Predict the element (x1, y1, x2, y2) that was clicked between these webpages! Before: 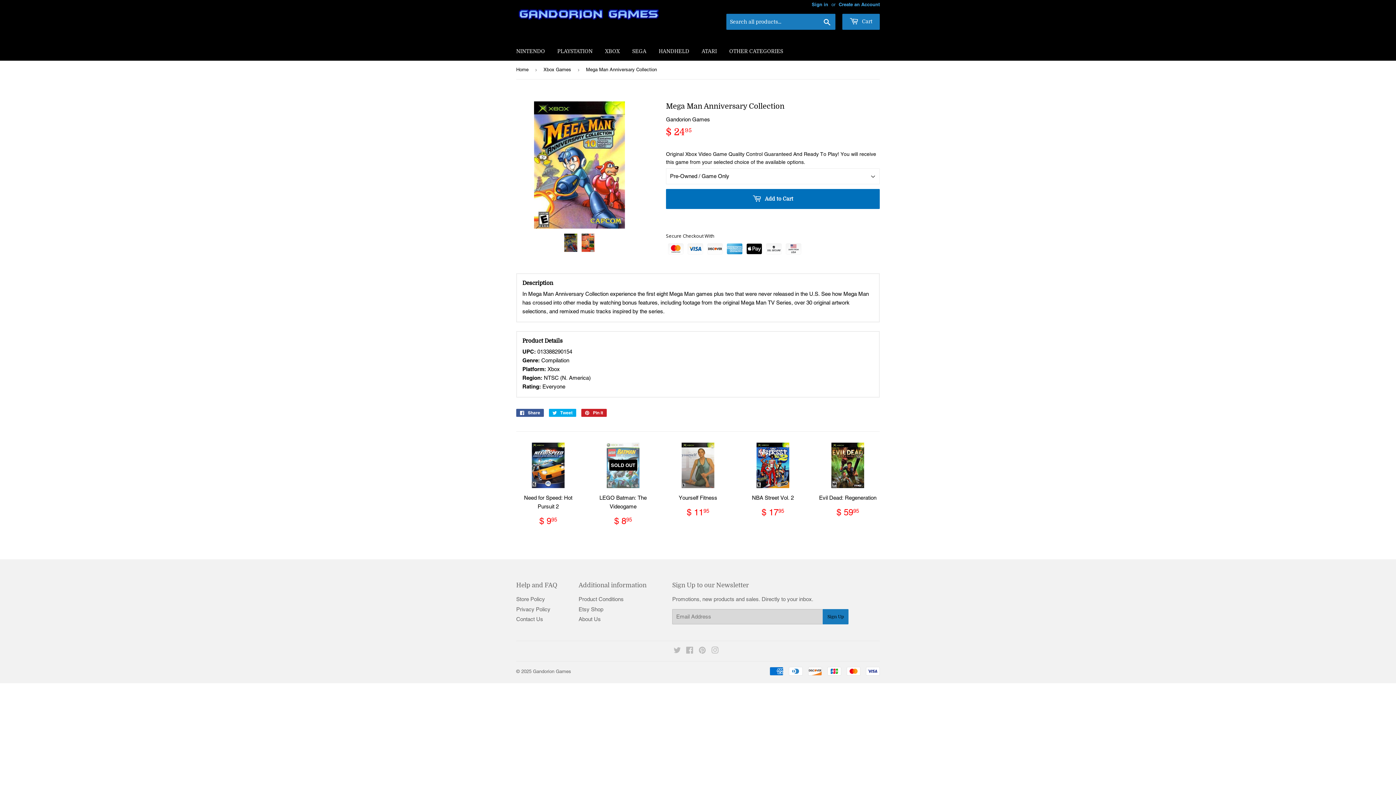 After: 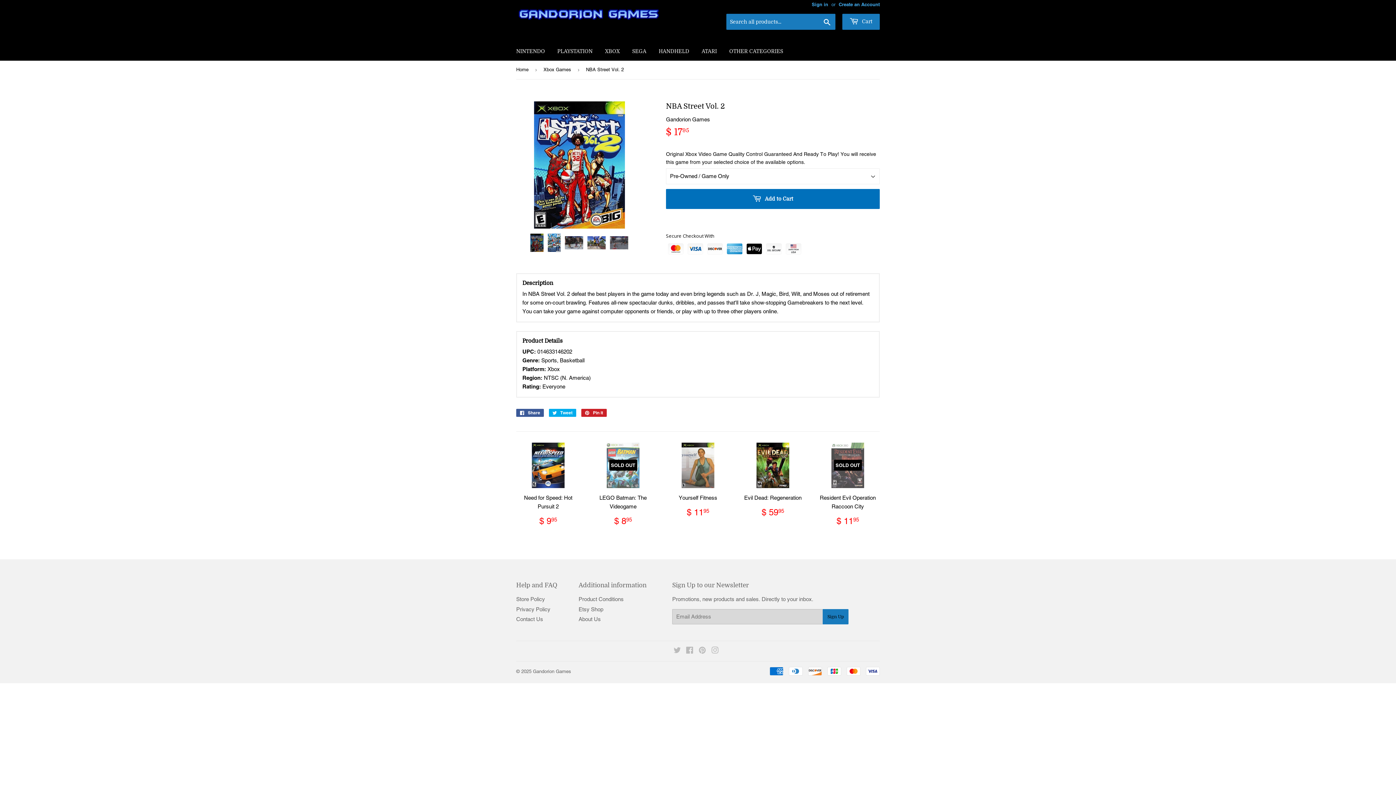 Action: label: NBA Street Vol. 2

Regular price
$ 1795
$ 17.95 bbox: (741, 442, 805, 518)